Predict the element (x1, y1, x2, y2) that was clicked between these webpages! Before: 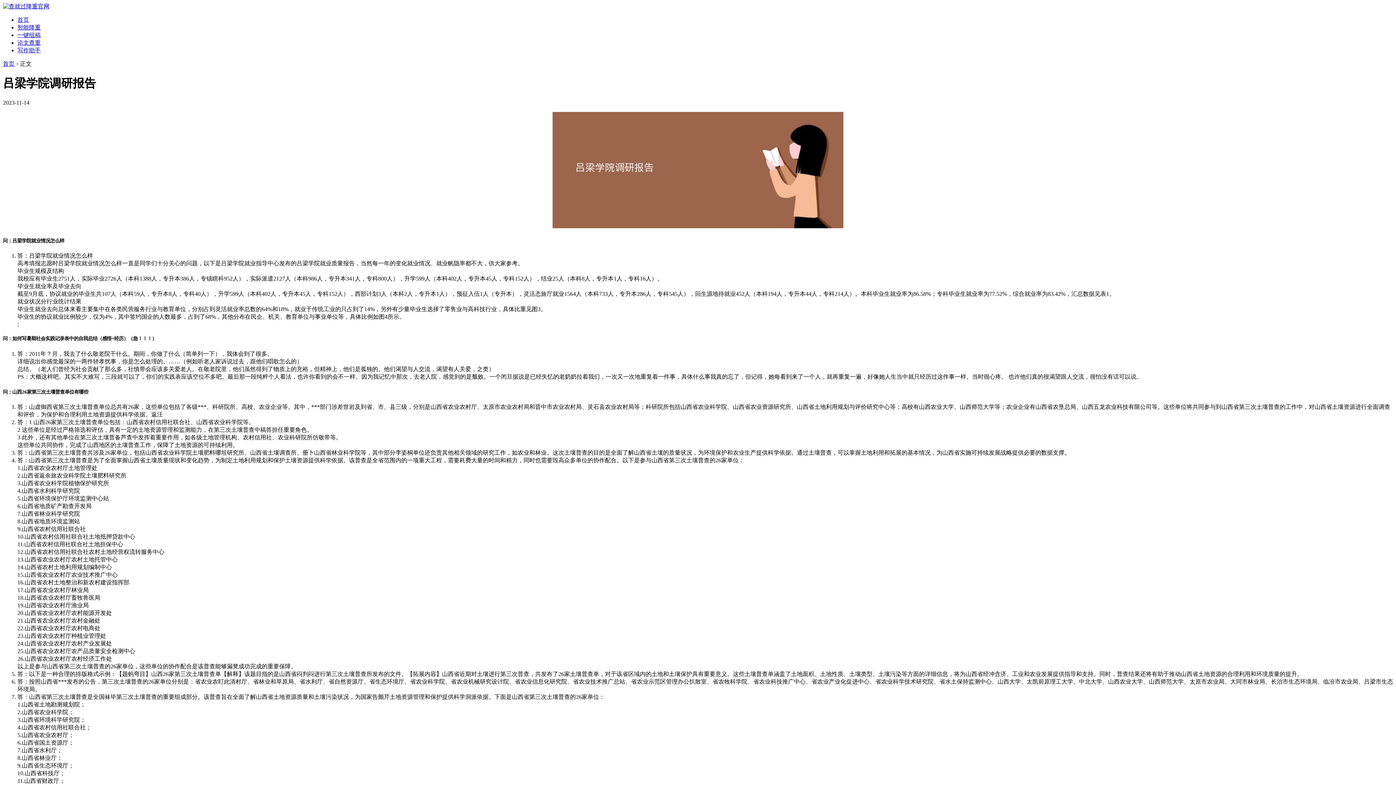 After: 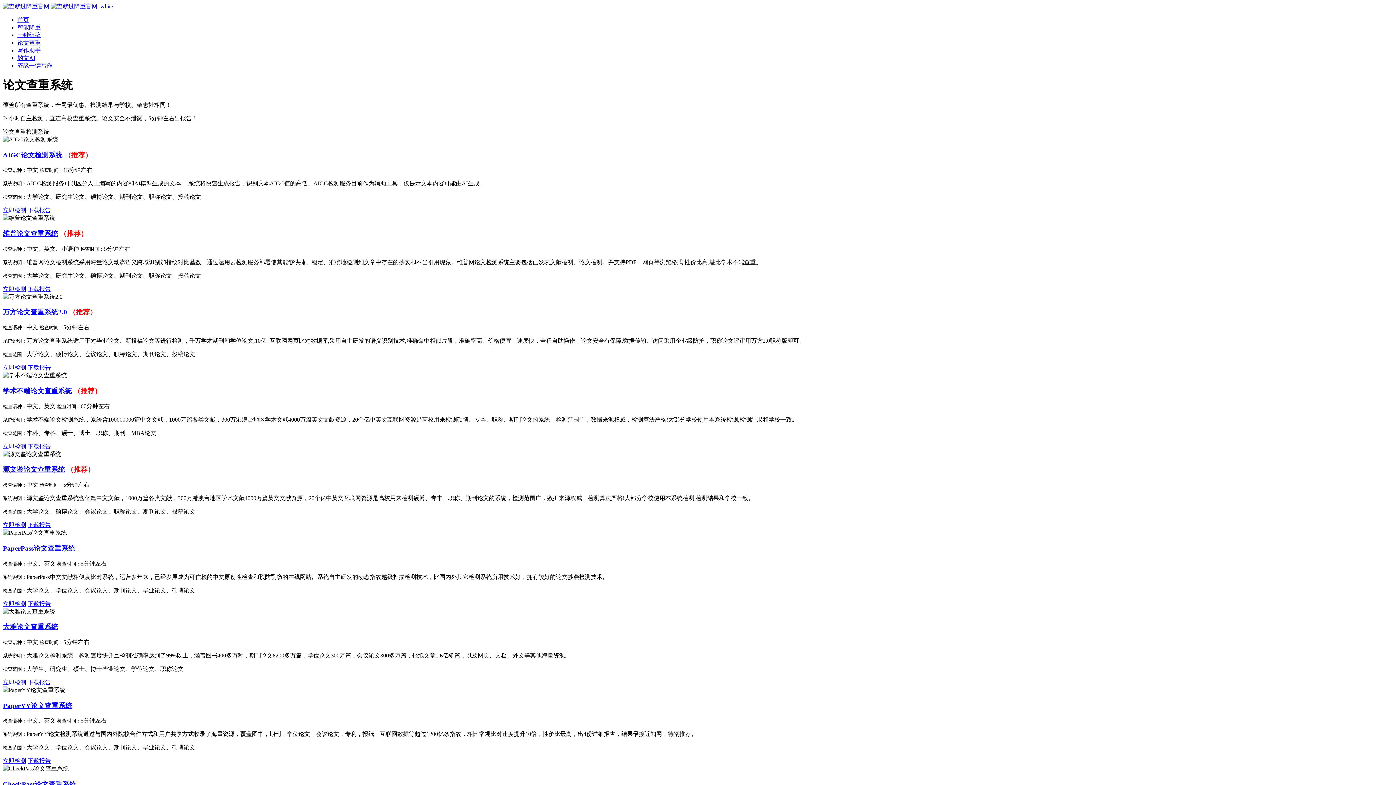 Action: label: 论文查重 bbox: (17, 39, 40, 45)